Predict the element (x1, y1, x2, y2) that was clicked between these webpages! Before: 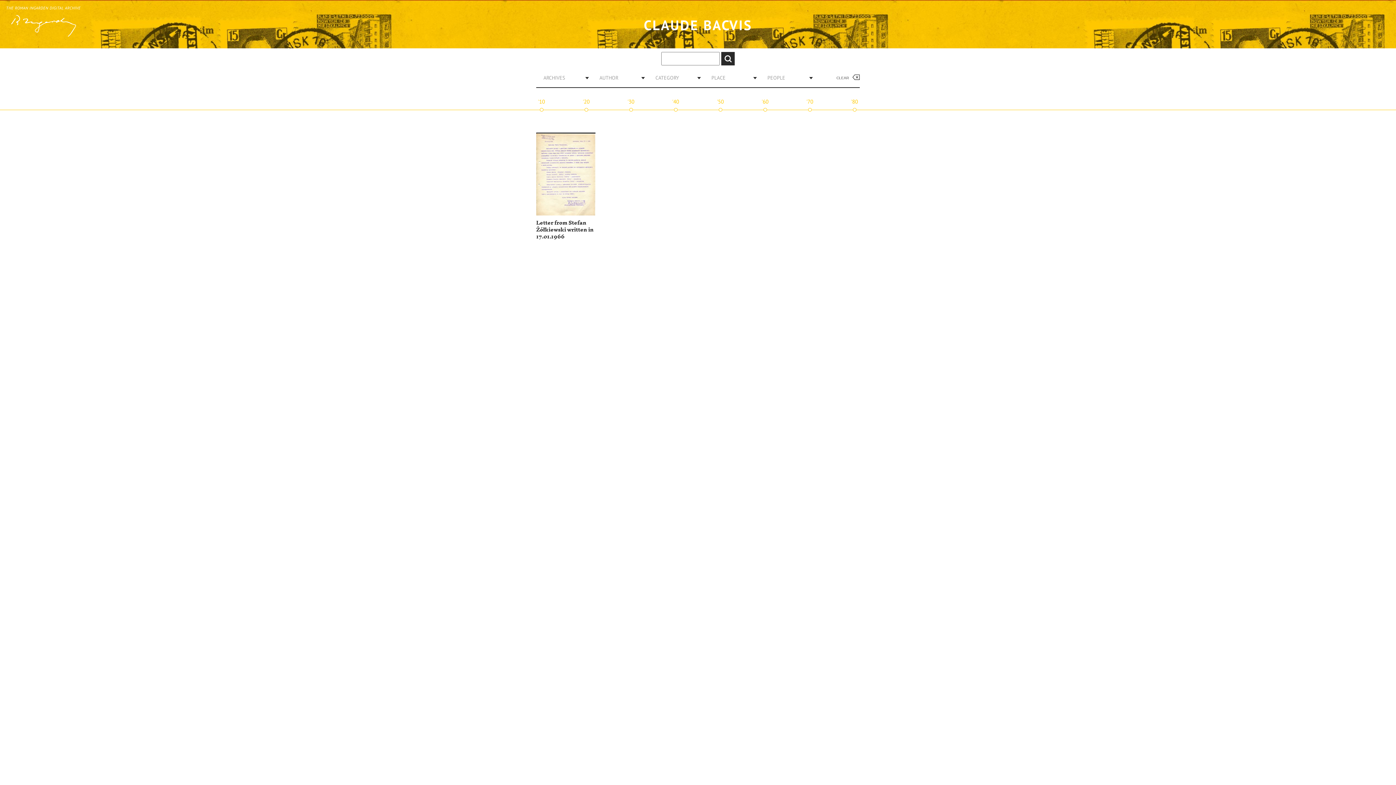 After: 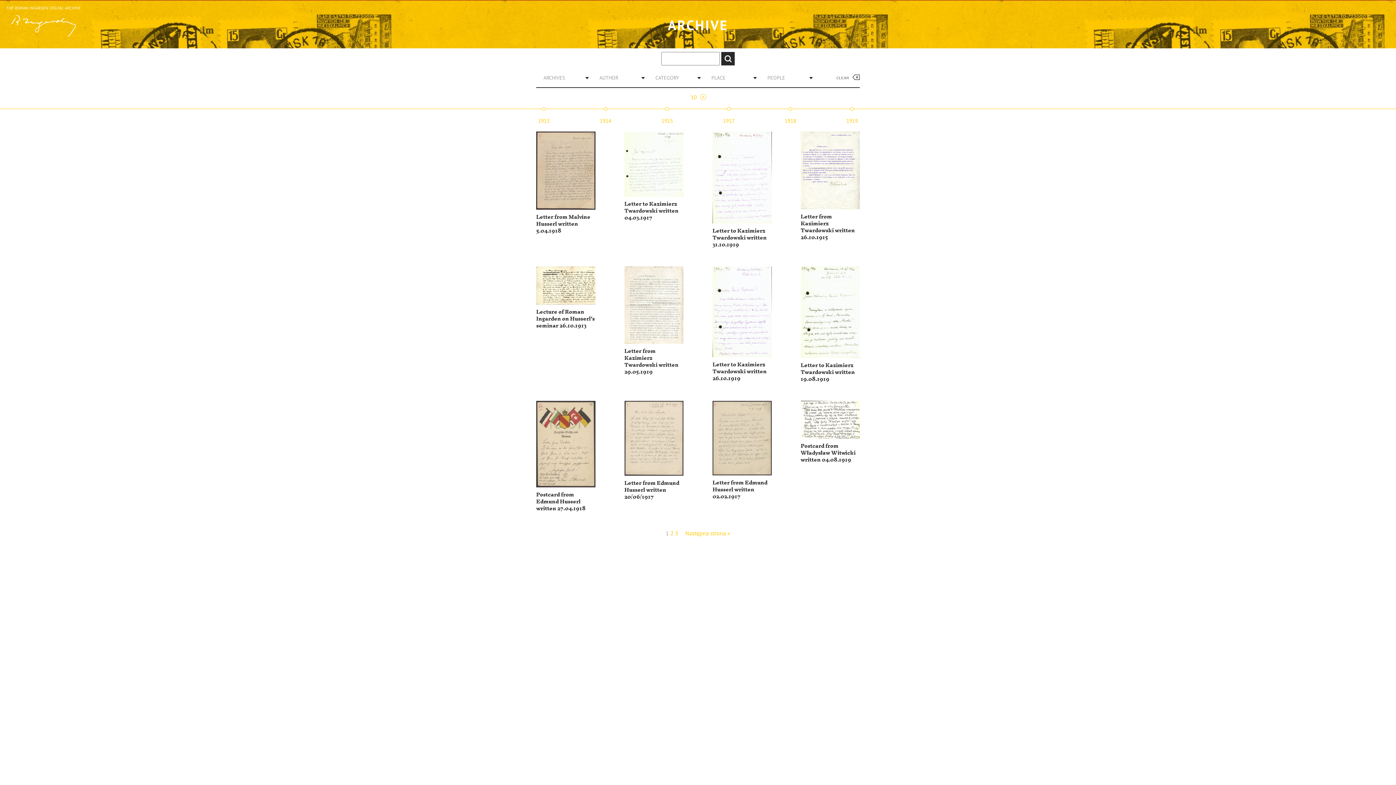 Action: bbox: (538, 98, 545, 111) label: '10